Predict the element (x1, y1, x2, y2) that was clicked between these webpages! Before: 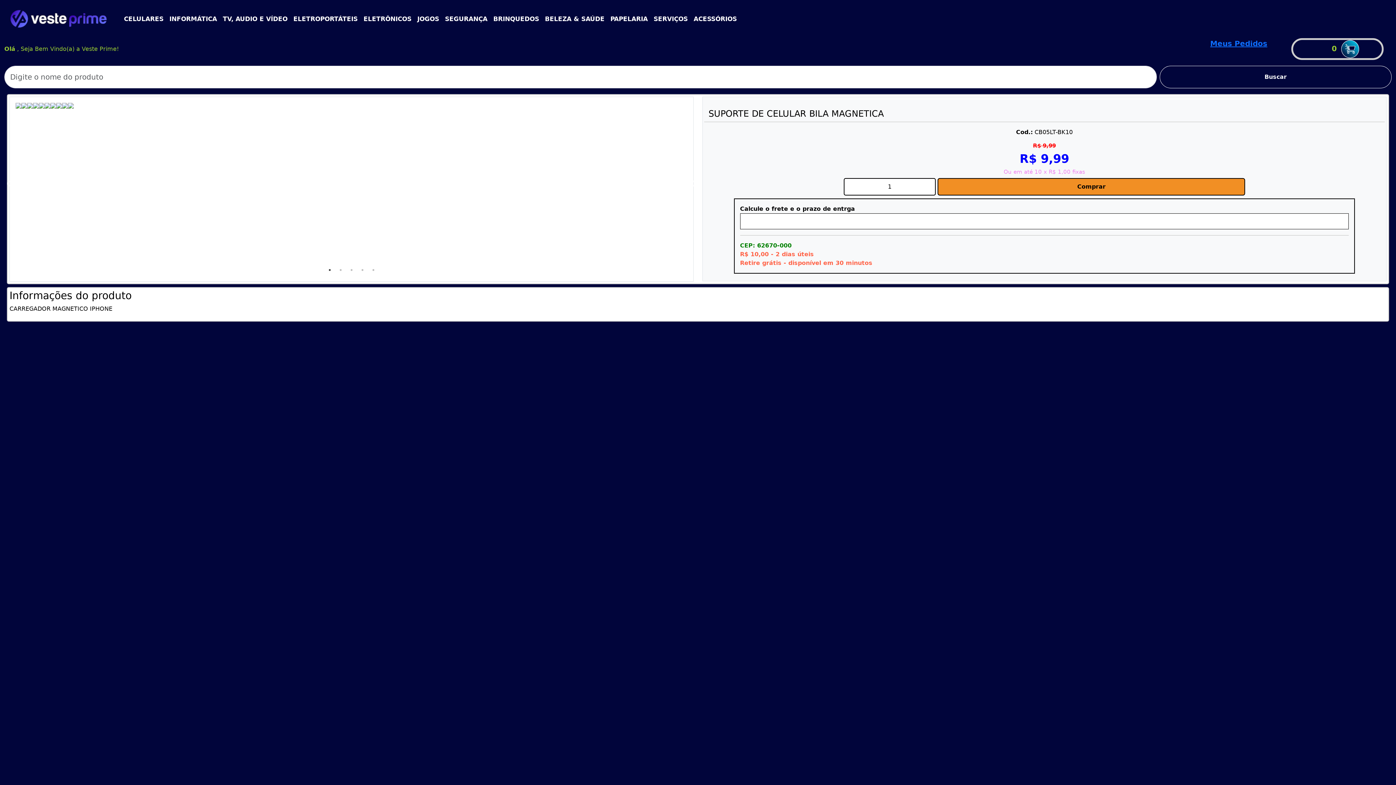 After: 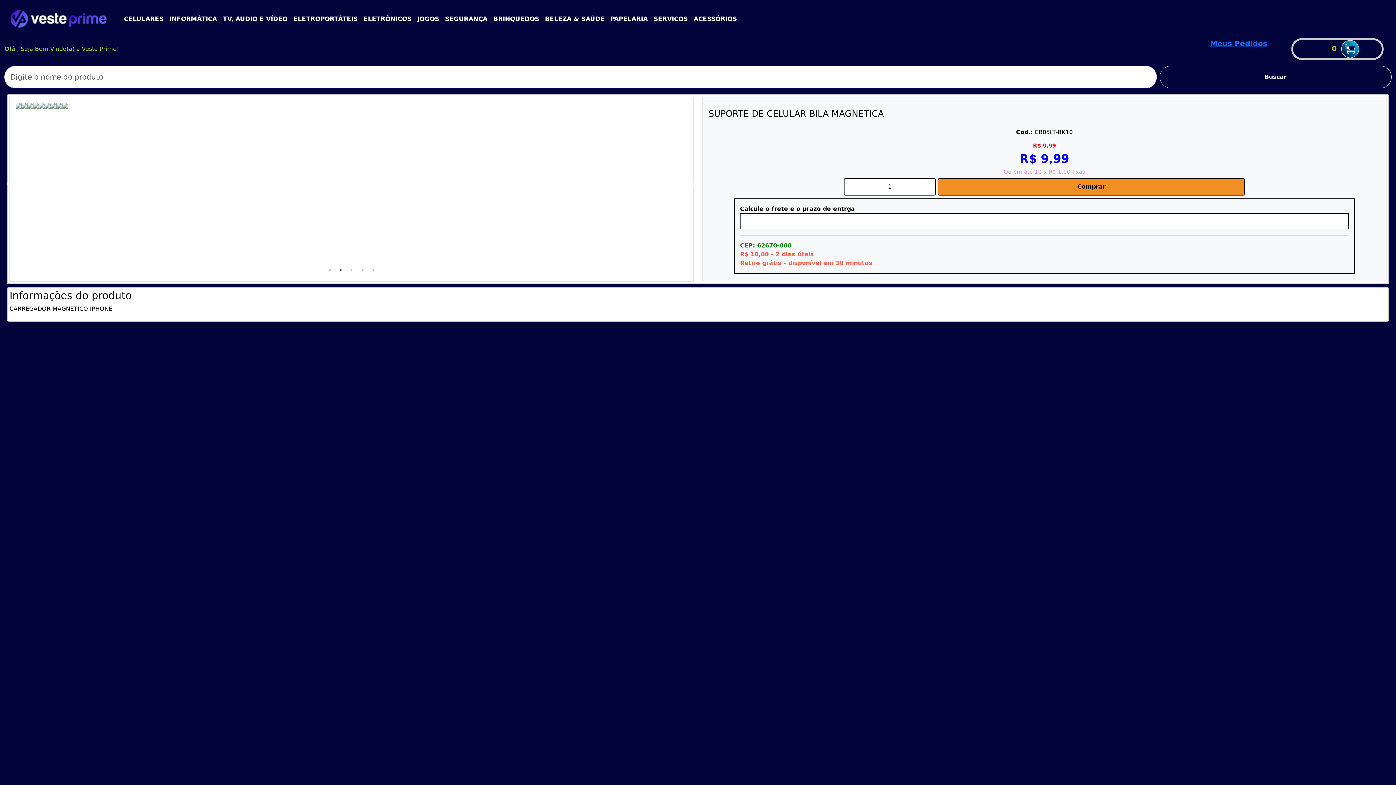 Action: label: Next bbox: (689, 180, 696, 187)